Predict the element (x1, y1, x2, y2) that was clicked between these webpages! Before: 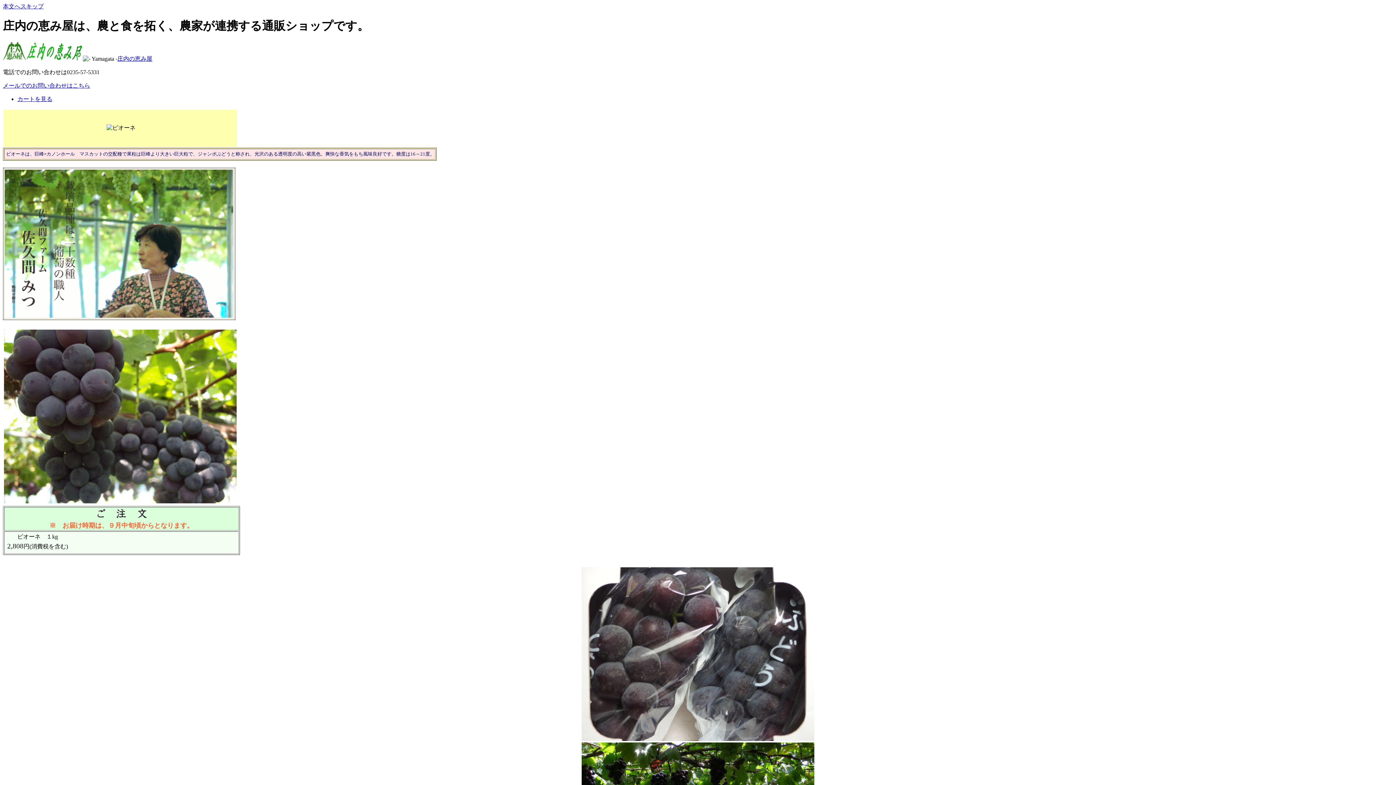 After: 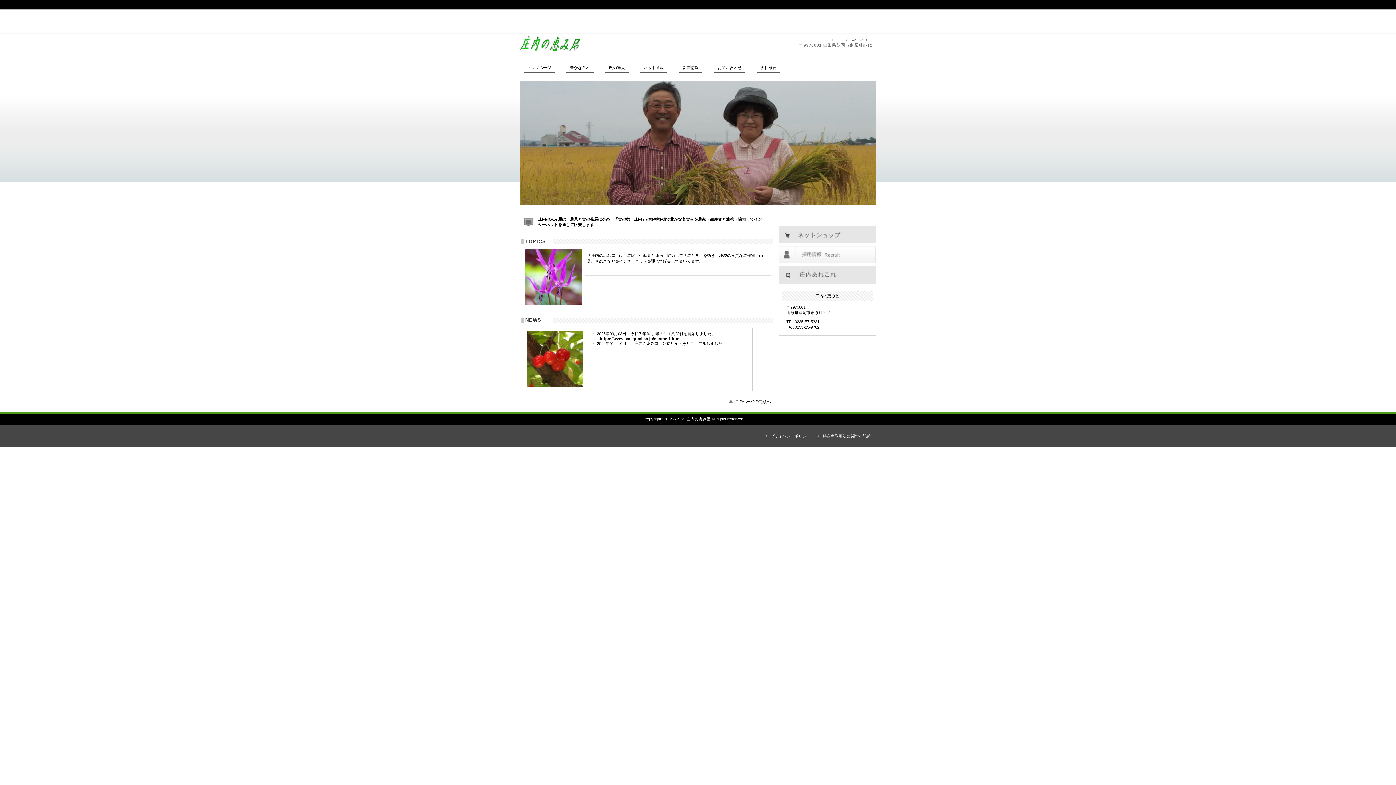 Action: bbox: (117, 55, 152, 61) label: 庄内の恵み屋